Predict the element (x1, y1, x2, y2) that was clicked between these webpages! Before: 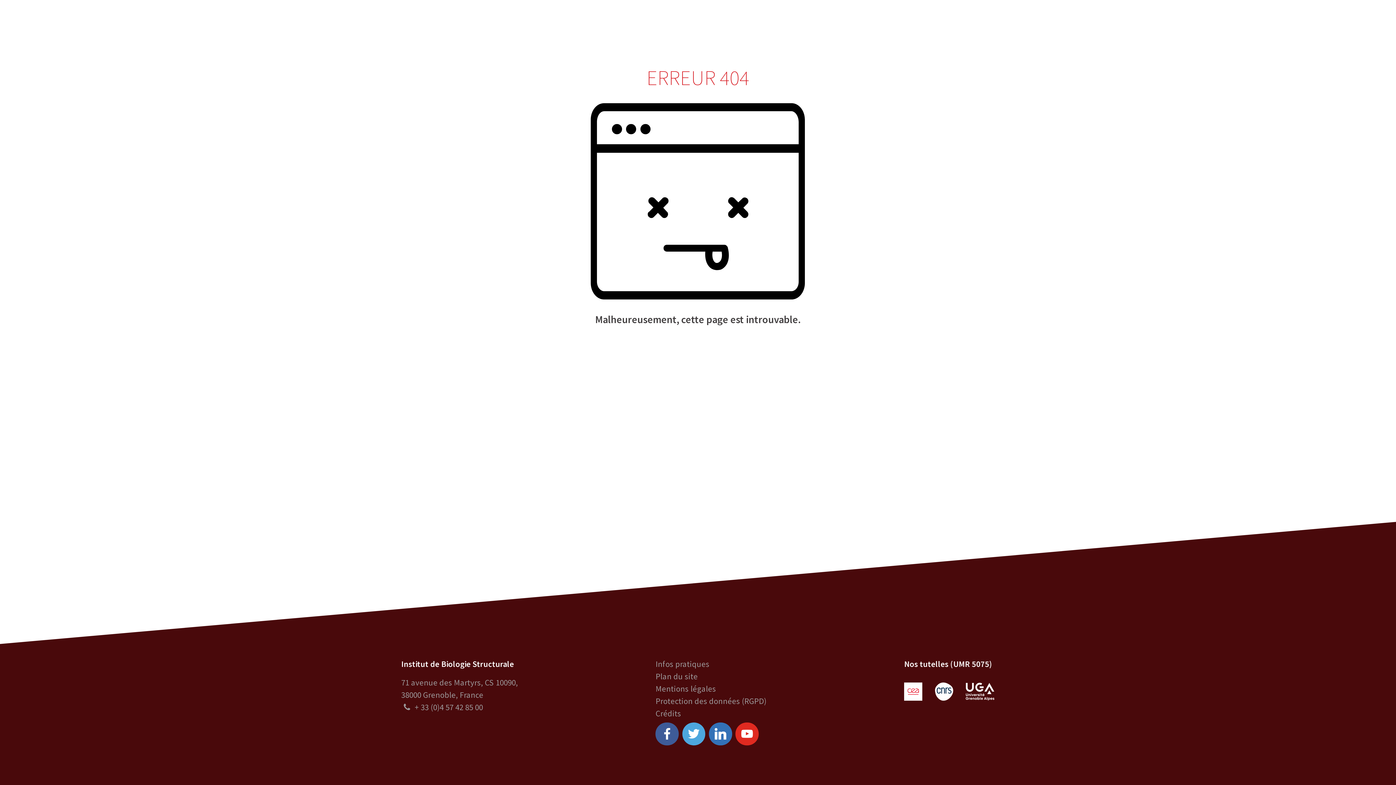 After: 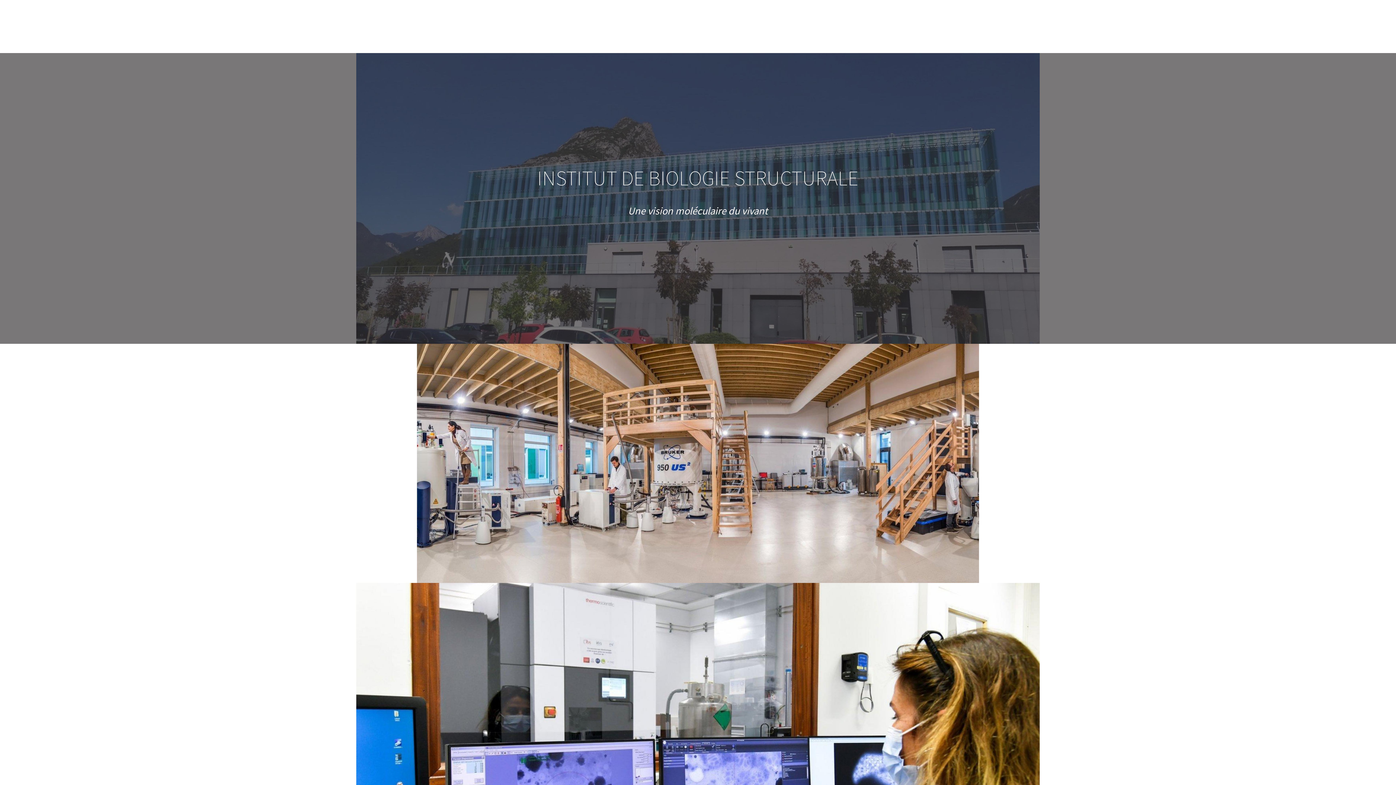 Action: label: IBS - INSTITUT DE BIOLOGIE STRUCTURALE - GRENOBLE / FRANCE bbox: (12, 12, 63, 40)